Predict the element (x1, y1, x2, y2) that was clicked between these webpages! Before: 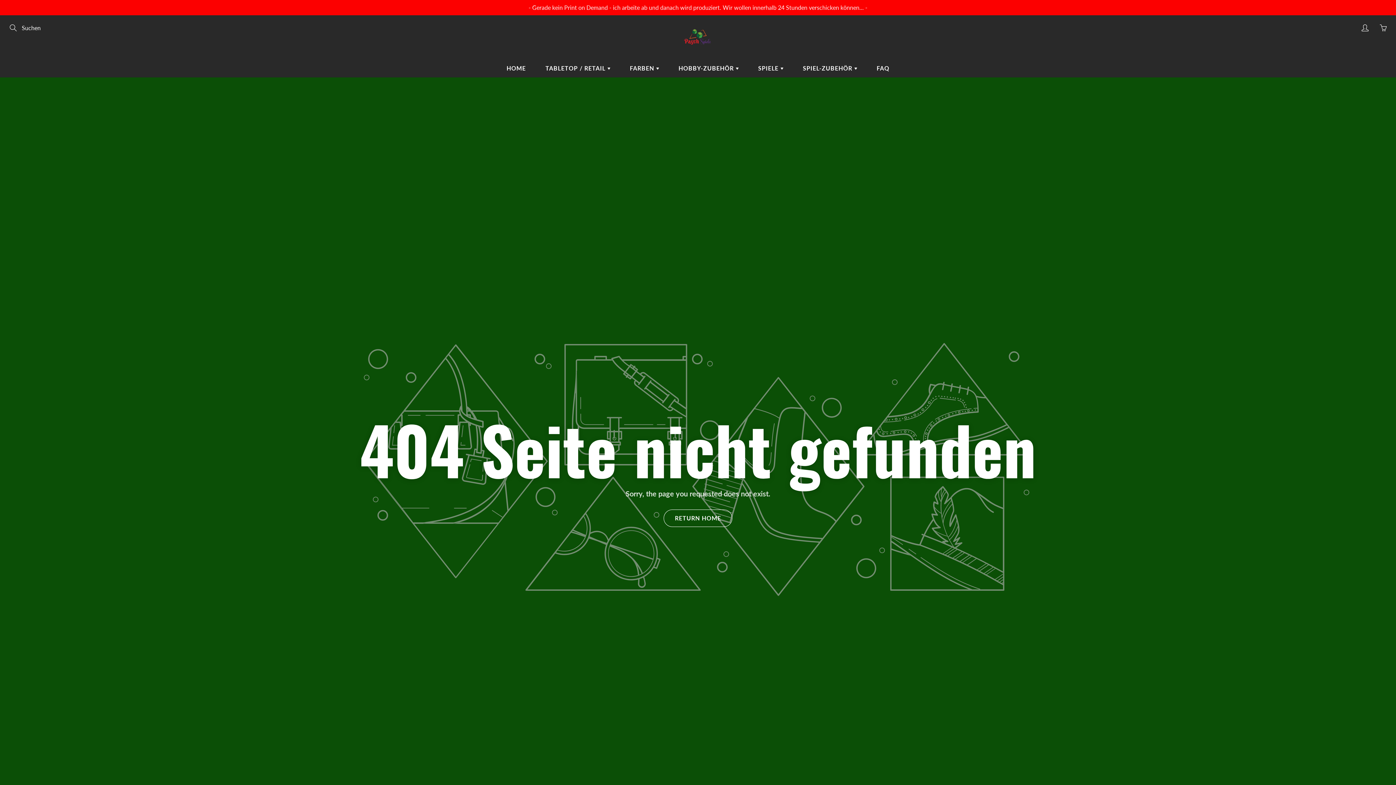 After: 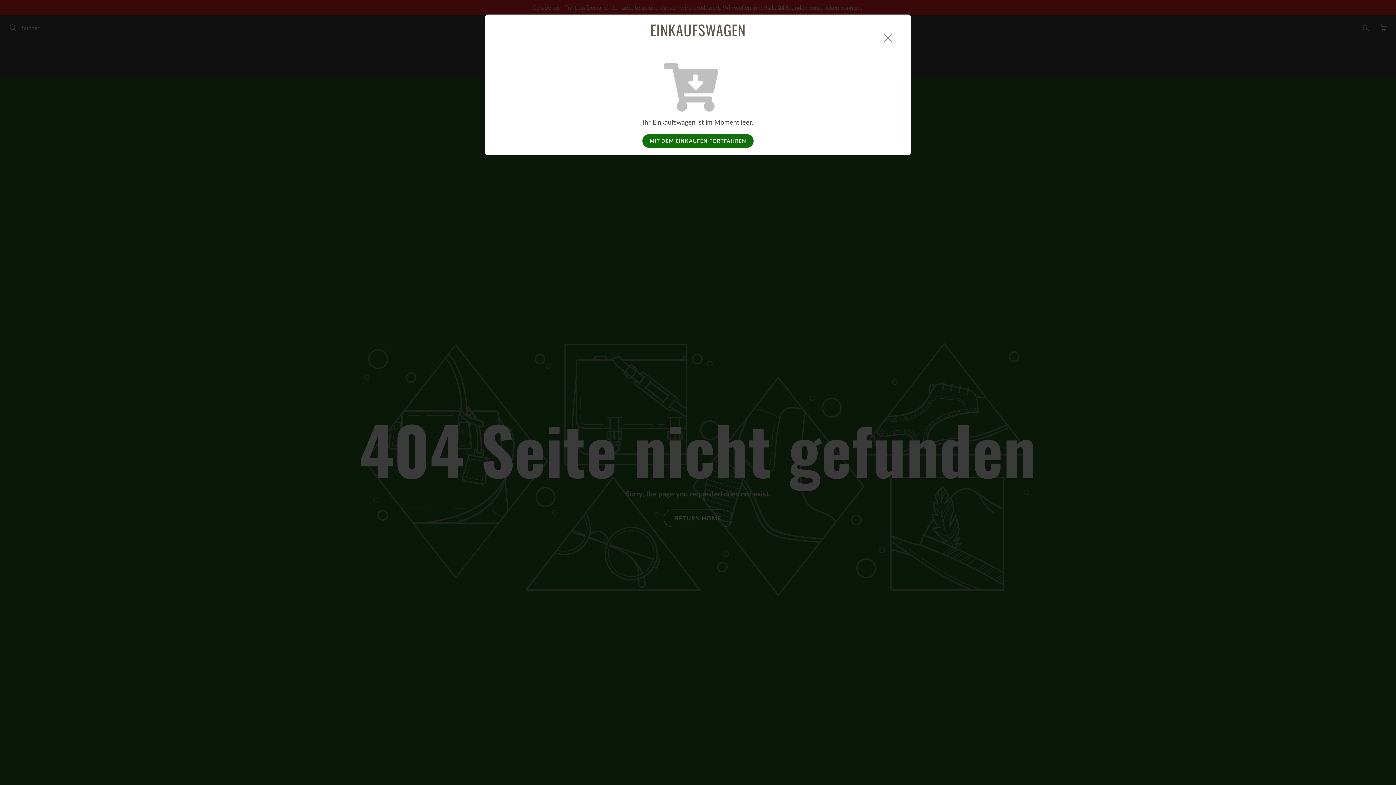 Action: label: You have 0 items in your cart bbox: (1378, 22, 1389, 33)